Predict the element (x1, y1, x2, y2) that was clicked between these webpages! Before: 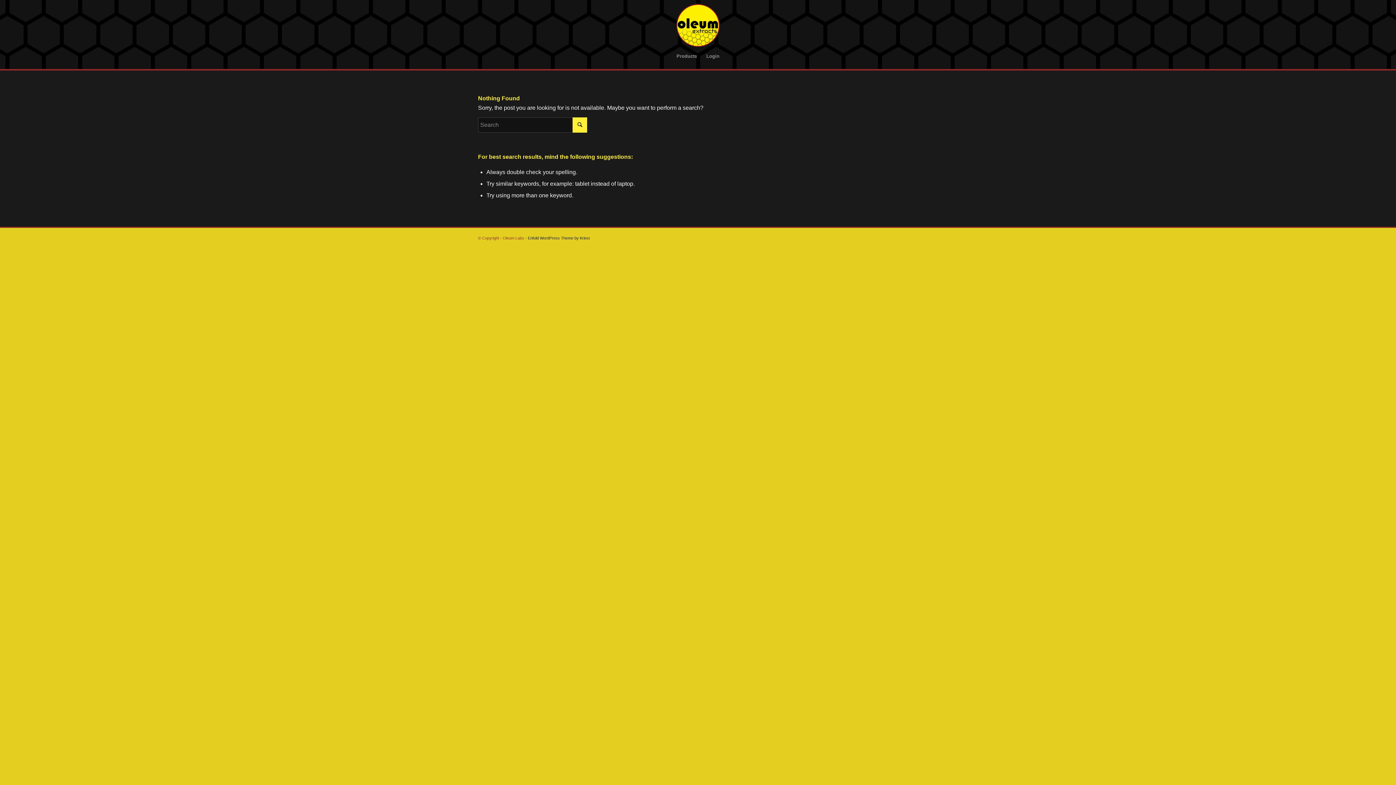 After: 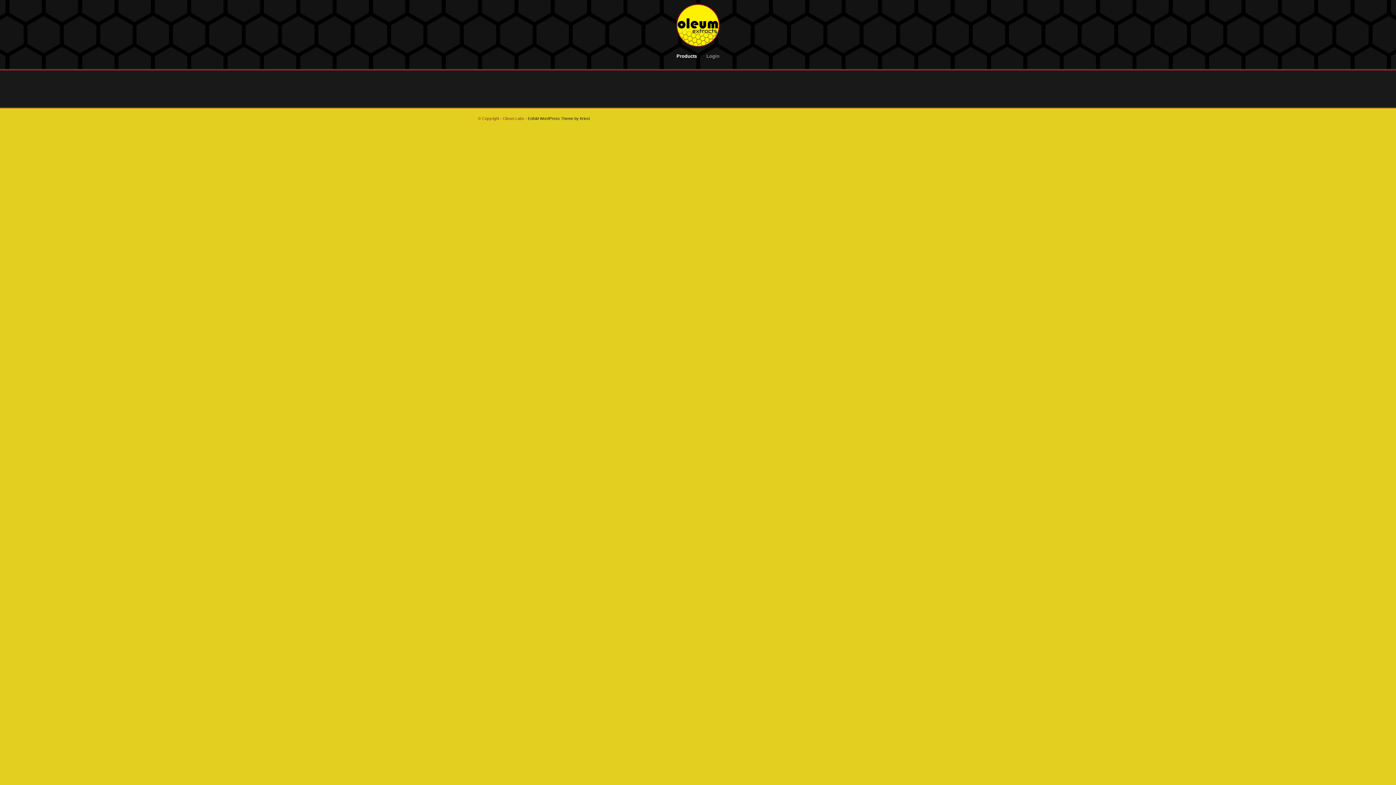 Action: label: Products bbox: (672, 47, 701, 65)